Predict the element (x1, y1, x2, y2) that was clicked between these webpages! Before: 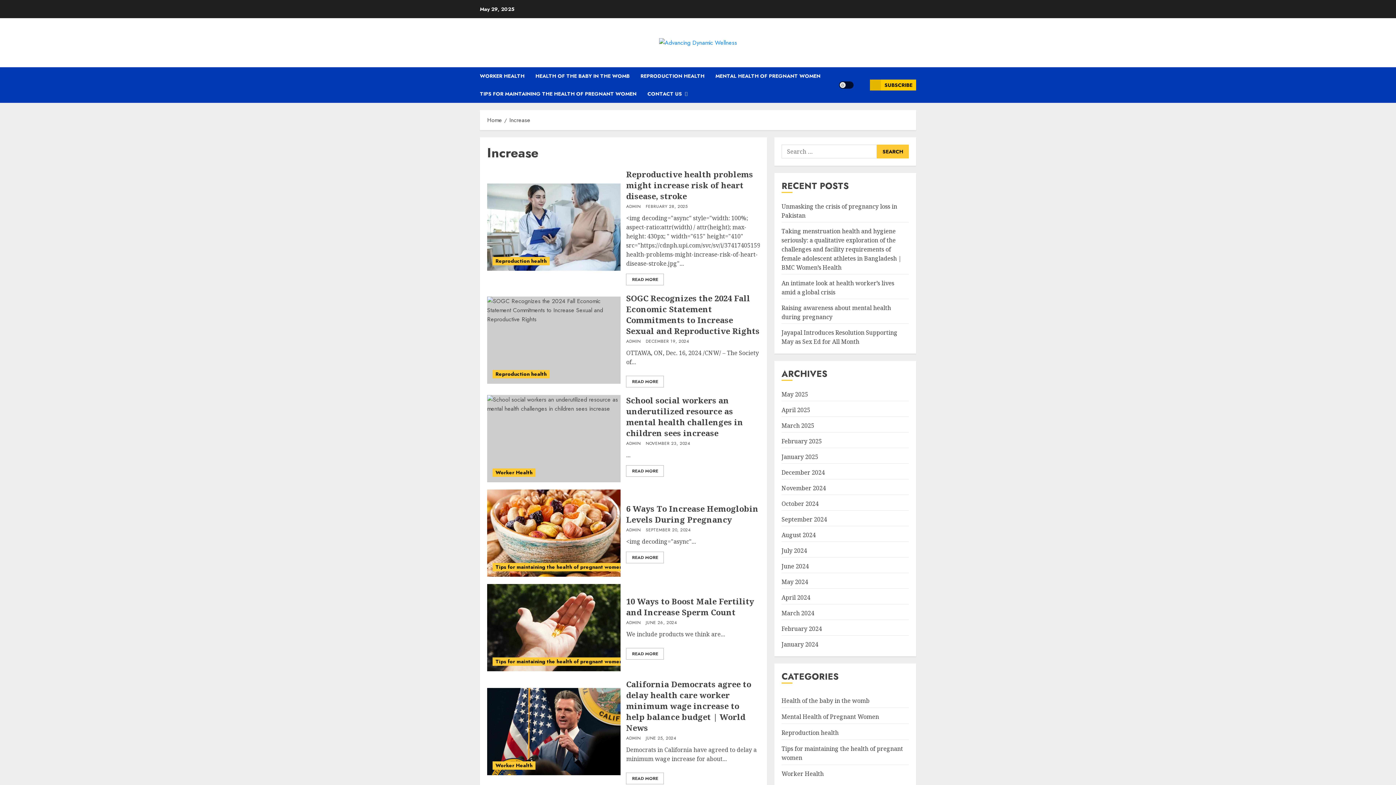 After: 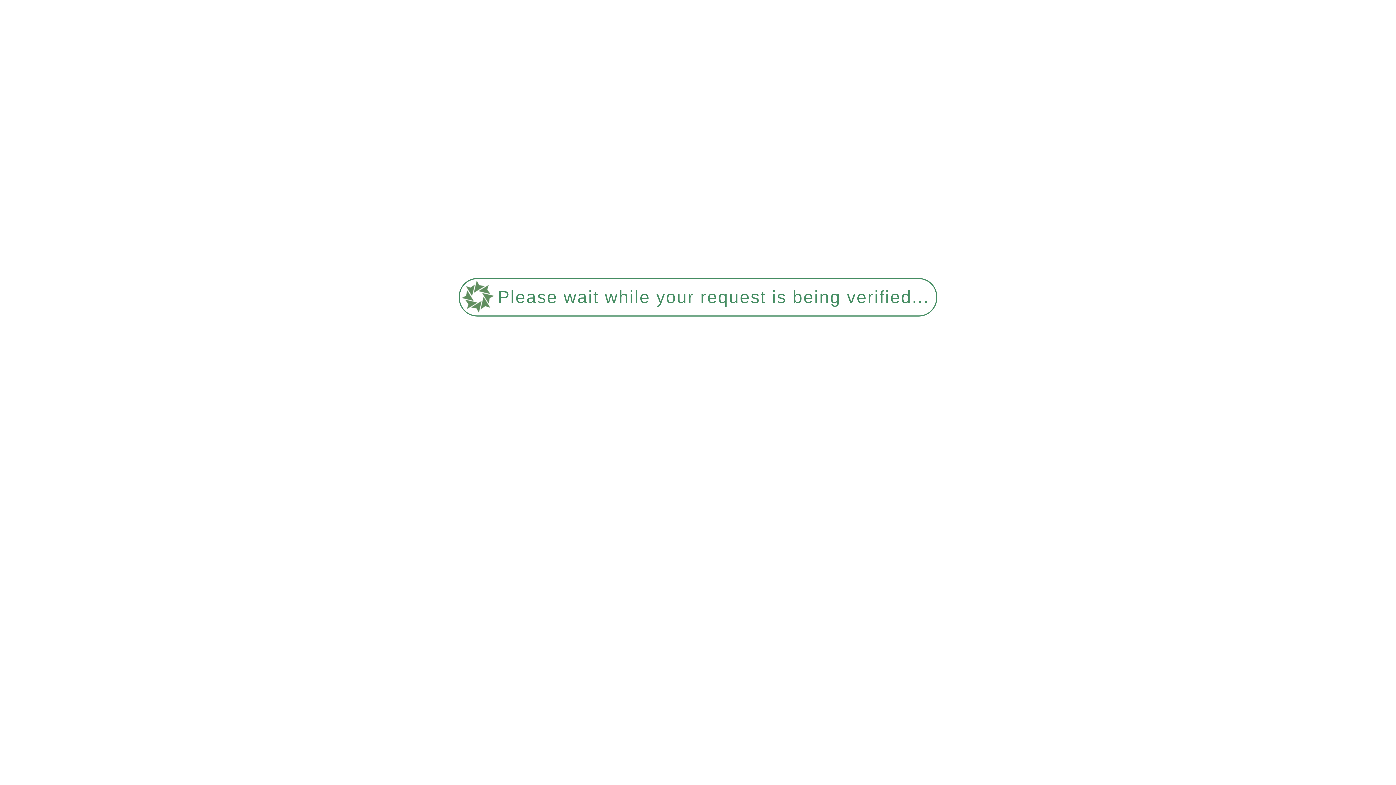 Action: bbox: (781, 531, 815, 539) label: August 2024